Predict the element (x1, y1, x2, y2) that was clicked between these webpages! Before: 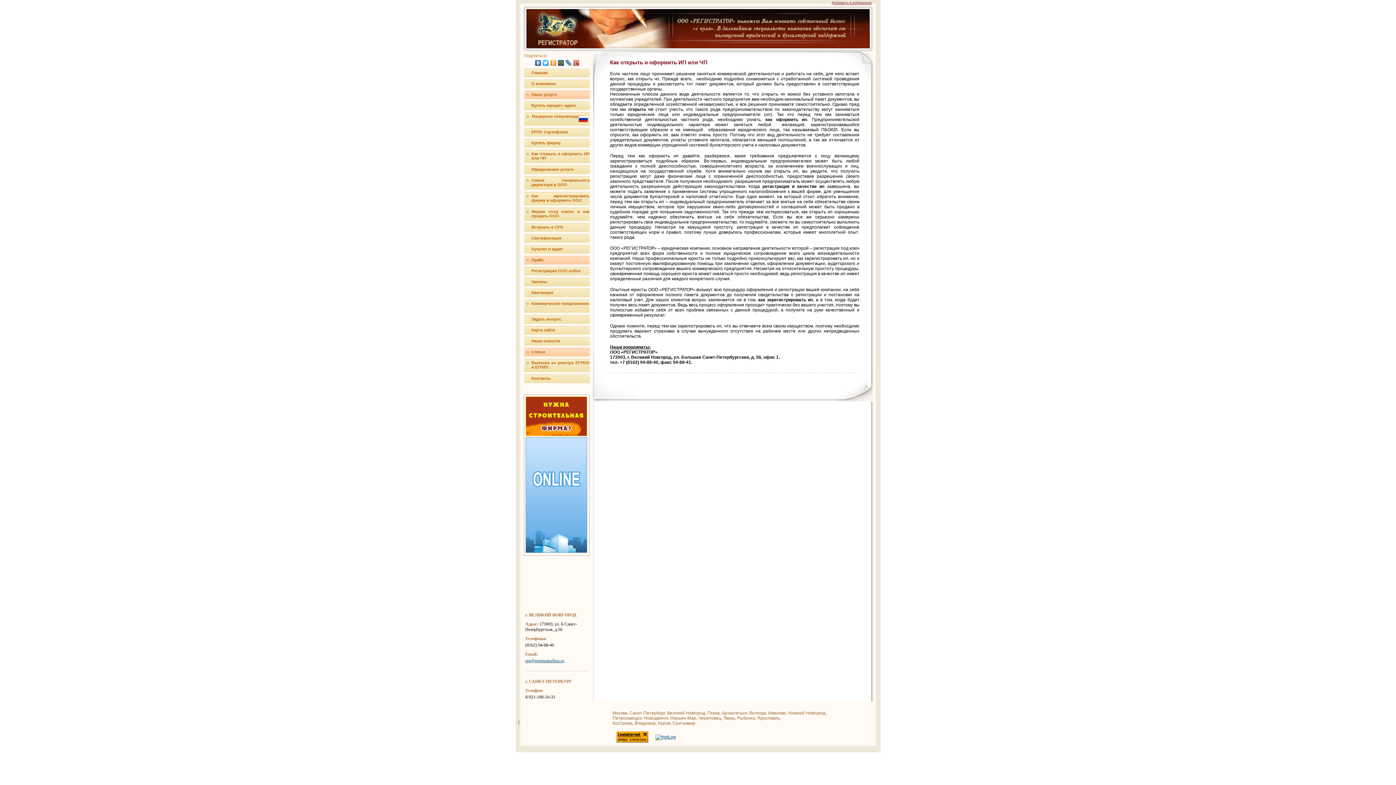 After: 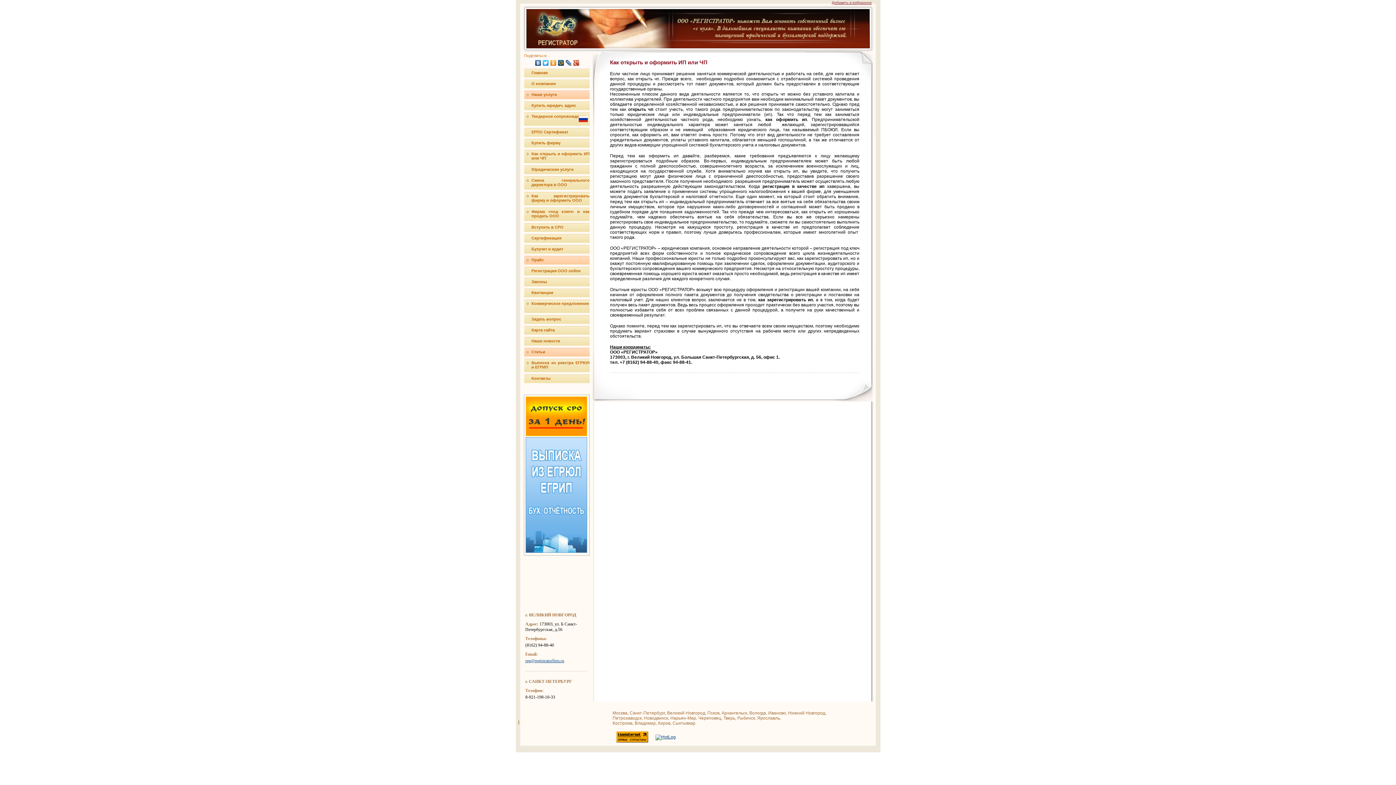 Action: bbox: (616, 738, 648, 744)